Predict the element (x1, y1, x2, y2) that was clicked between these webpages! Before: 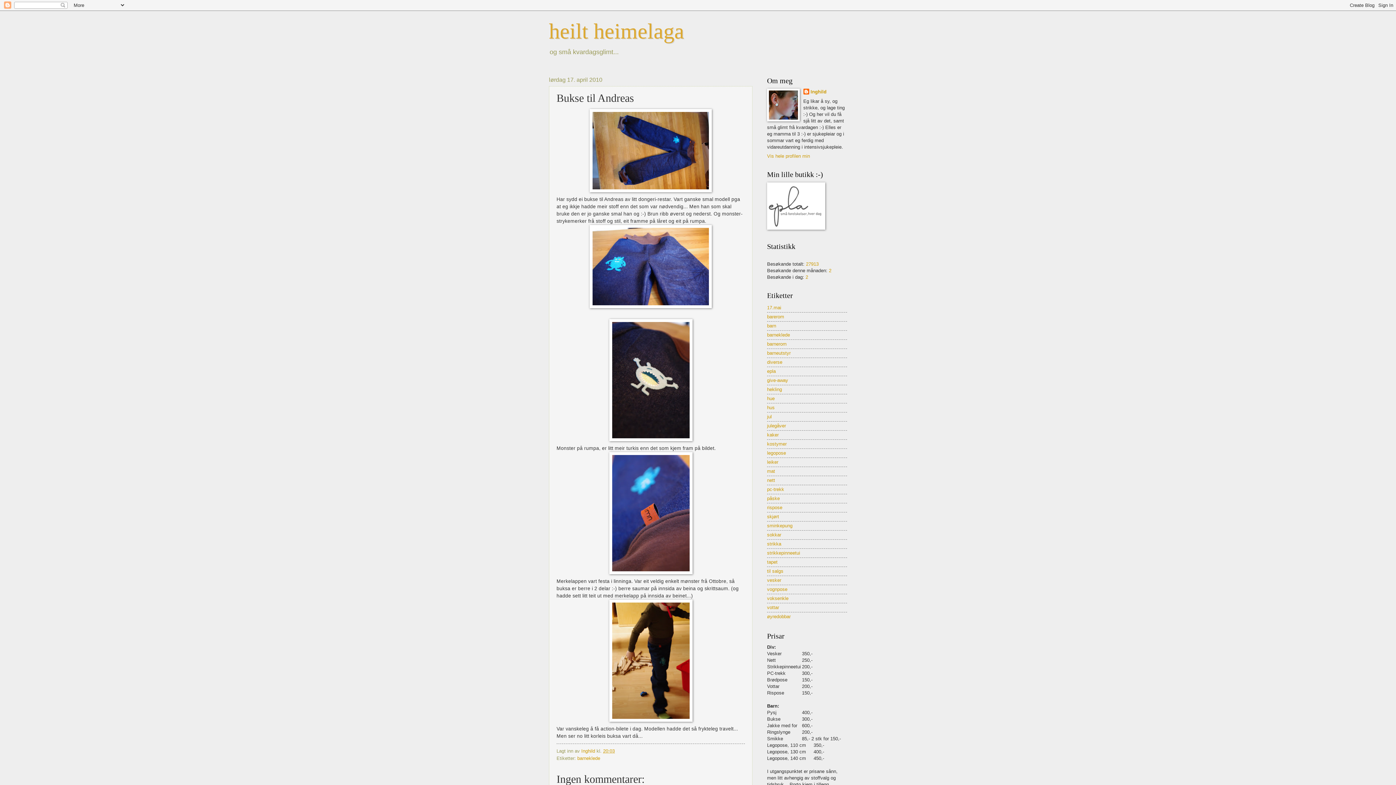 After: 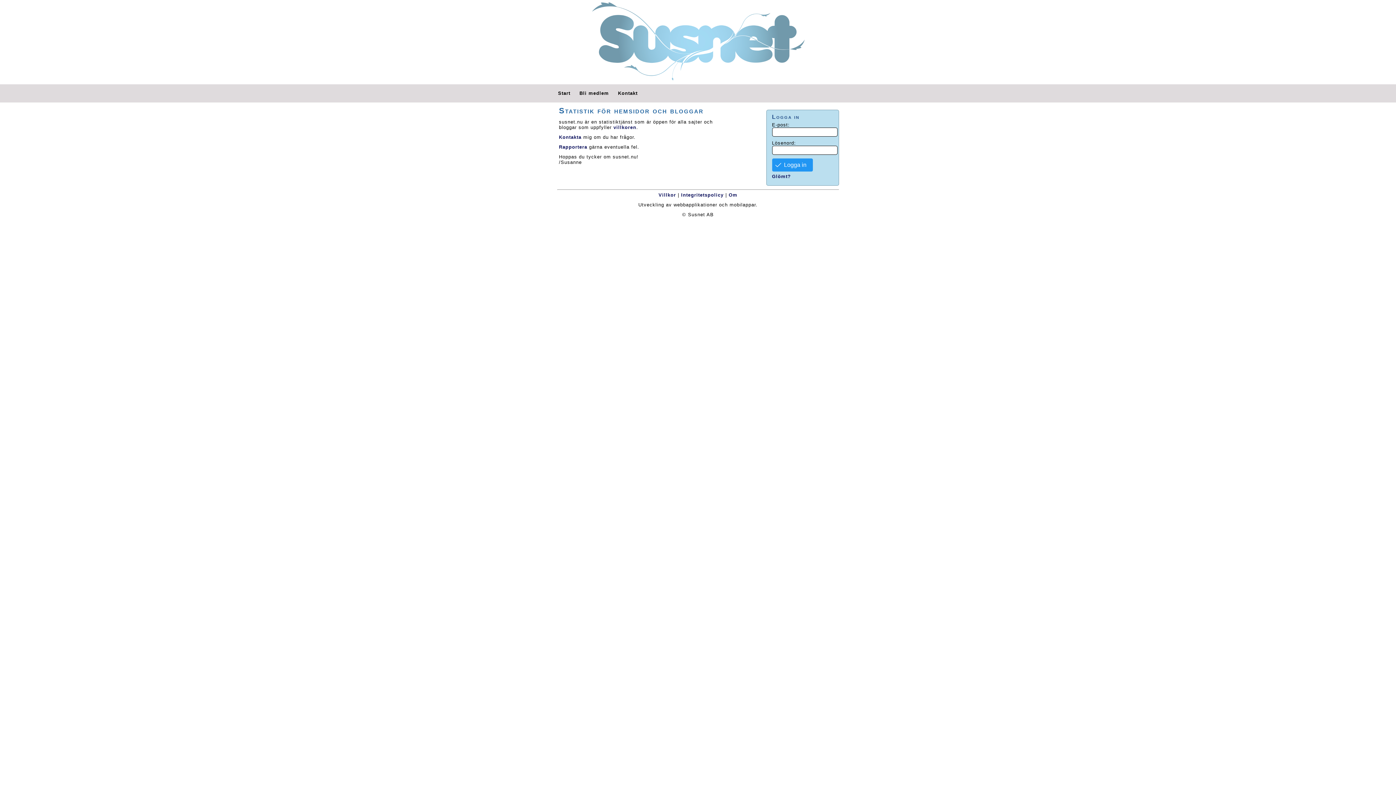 Action: bbox: (805, 274, 808, 279) label: 2